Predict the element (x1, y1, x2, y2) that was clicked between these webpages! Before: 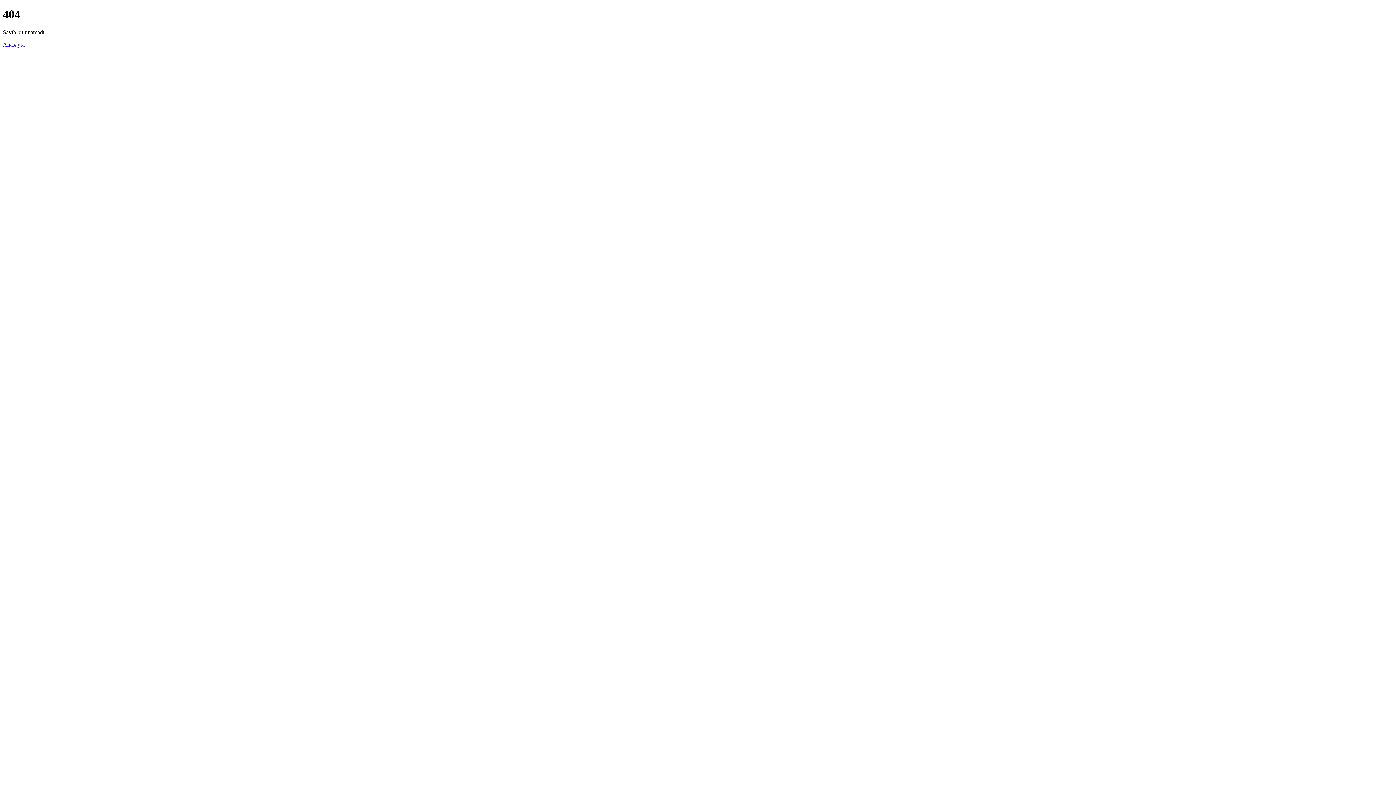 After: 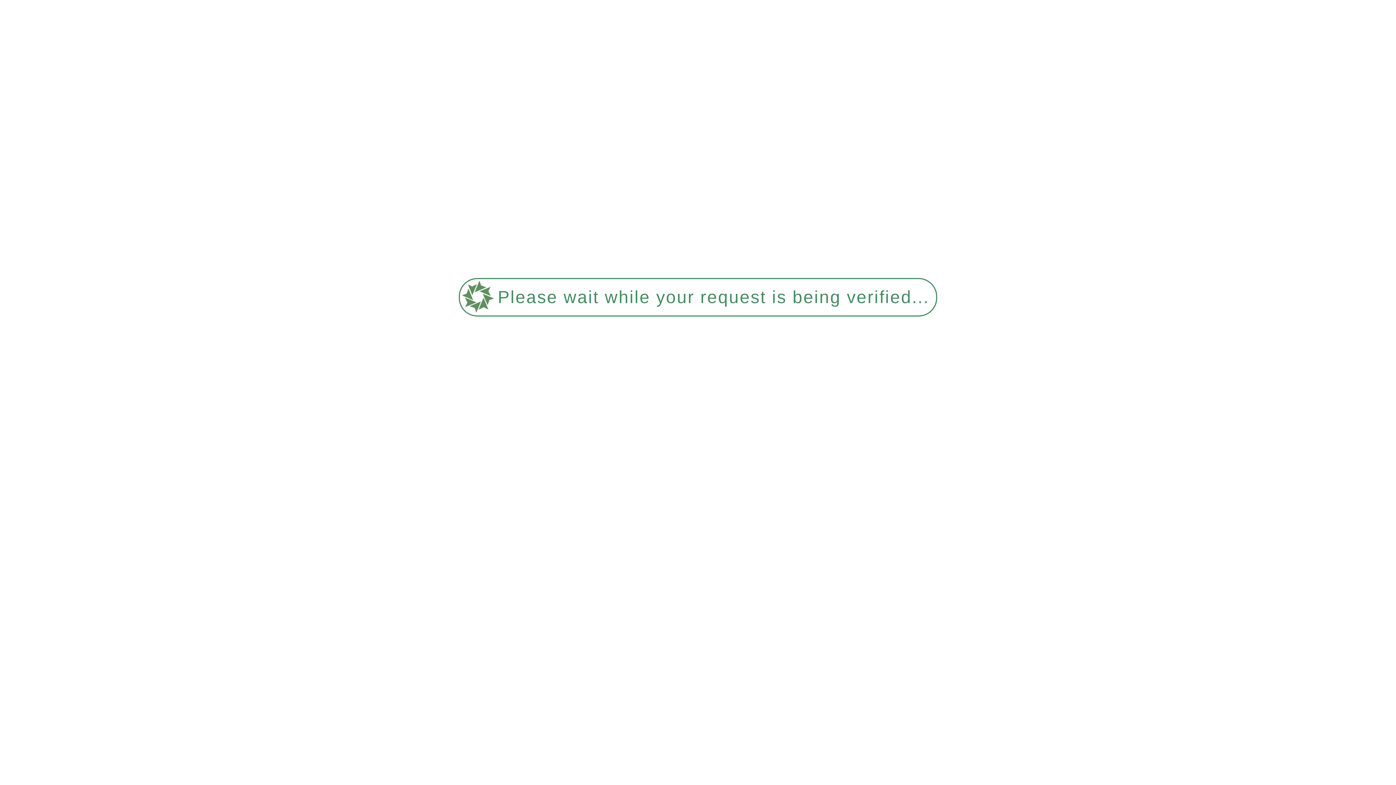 Action: label: Anasayfa bbox: (2, 41, 24, 47)